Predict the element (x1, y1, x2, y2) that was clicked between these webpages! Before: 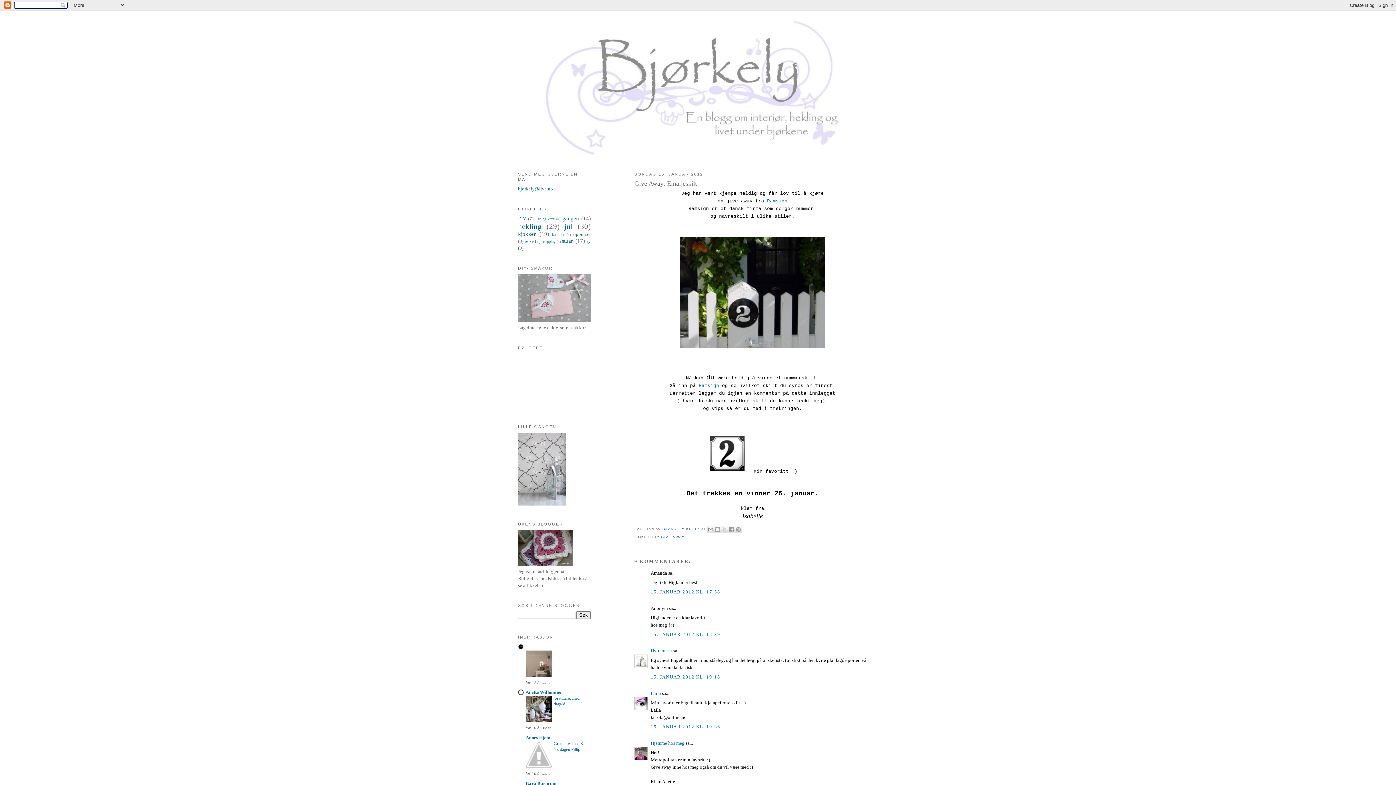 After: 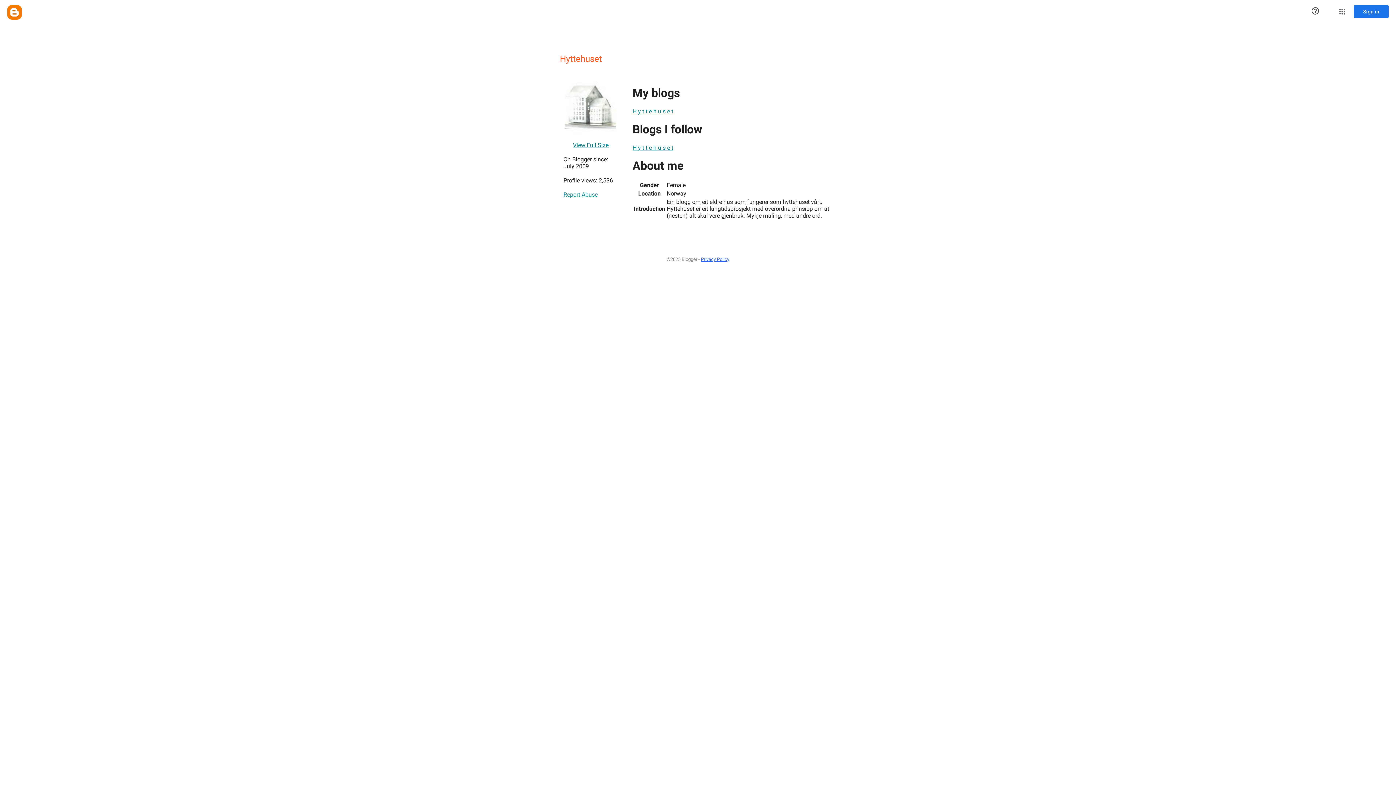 Action: label: Hyttehuset bbox: (650, 648, 672, 653)